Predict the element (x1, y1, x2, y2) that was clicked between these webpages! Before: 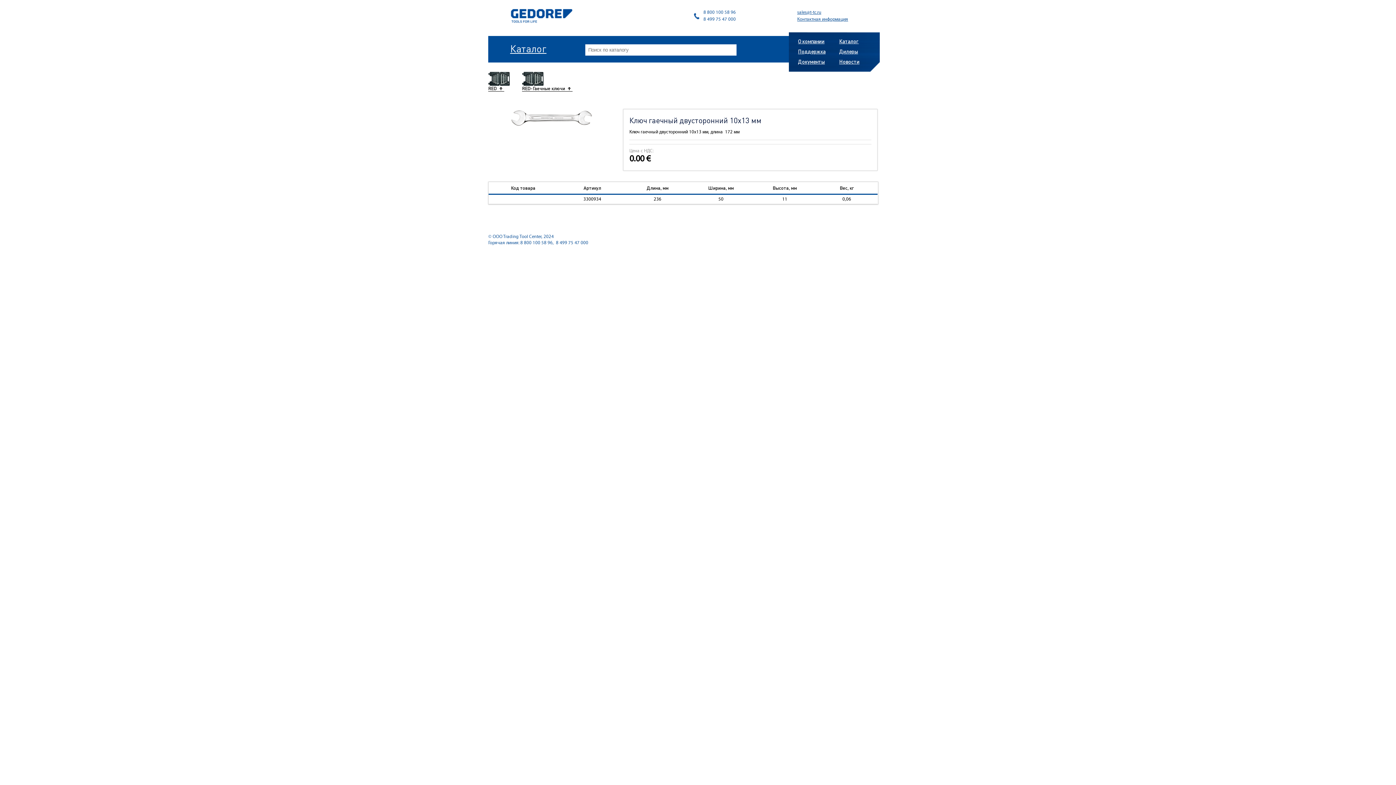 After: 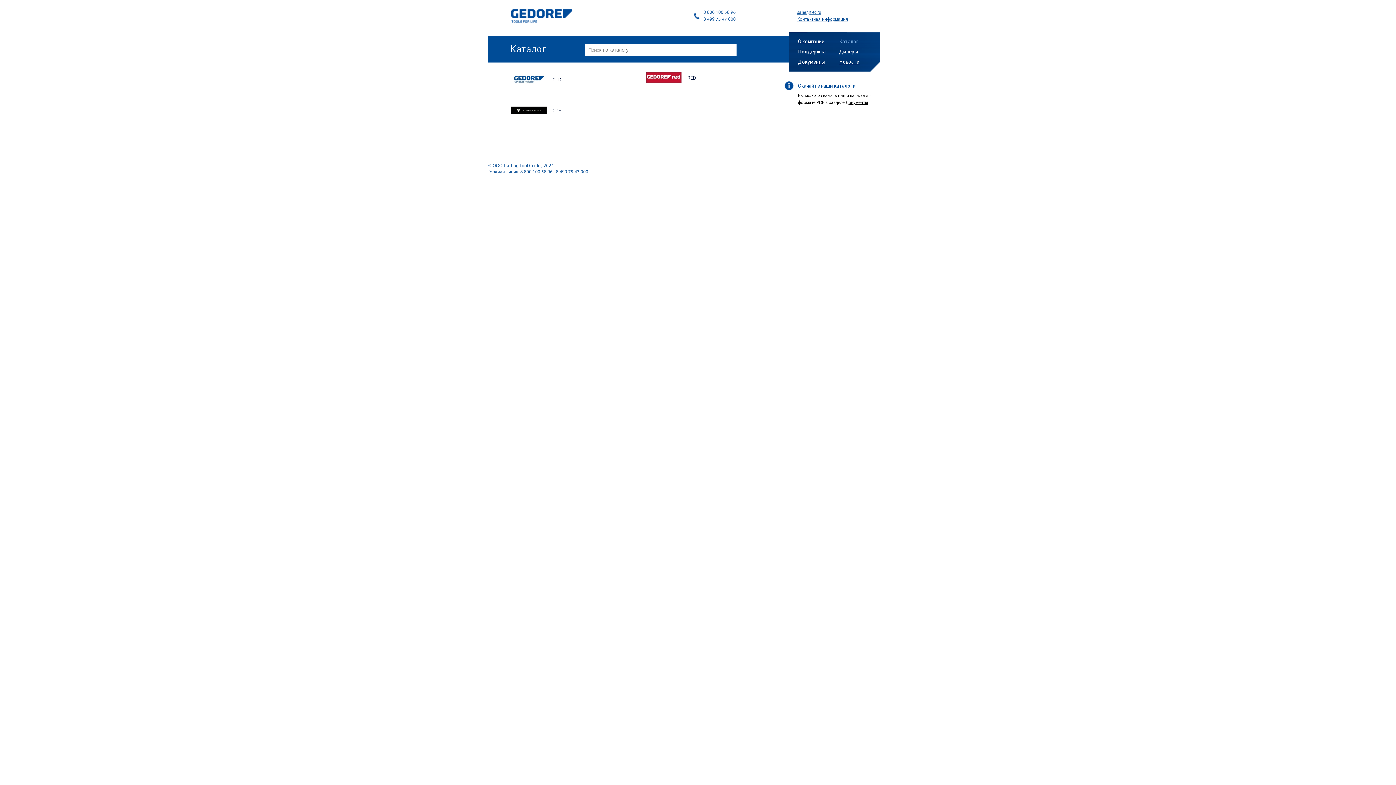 Action: bbox: (510, 42, 546, 54) label: Каталог